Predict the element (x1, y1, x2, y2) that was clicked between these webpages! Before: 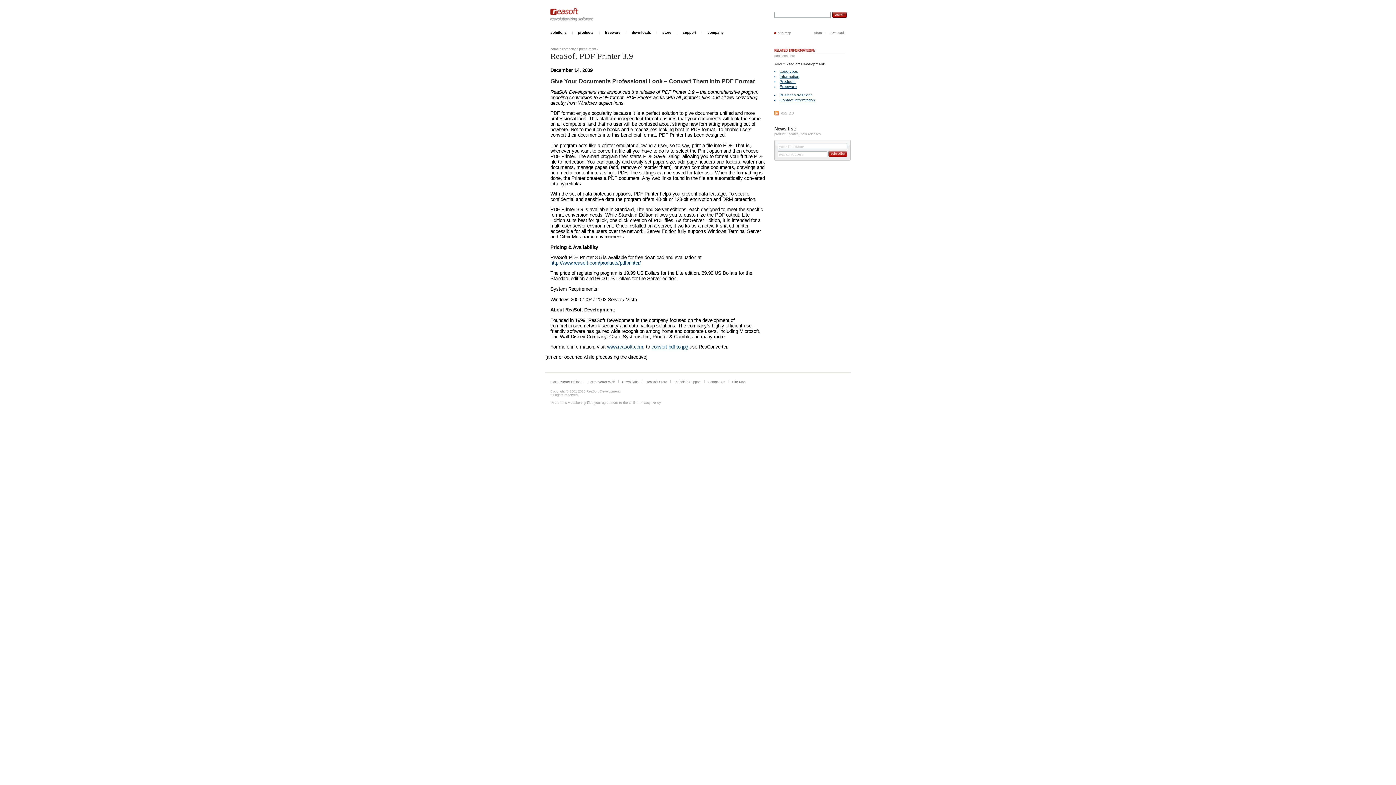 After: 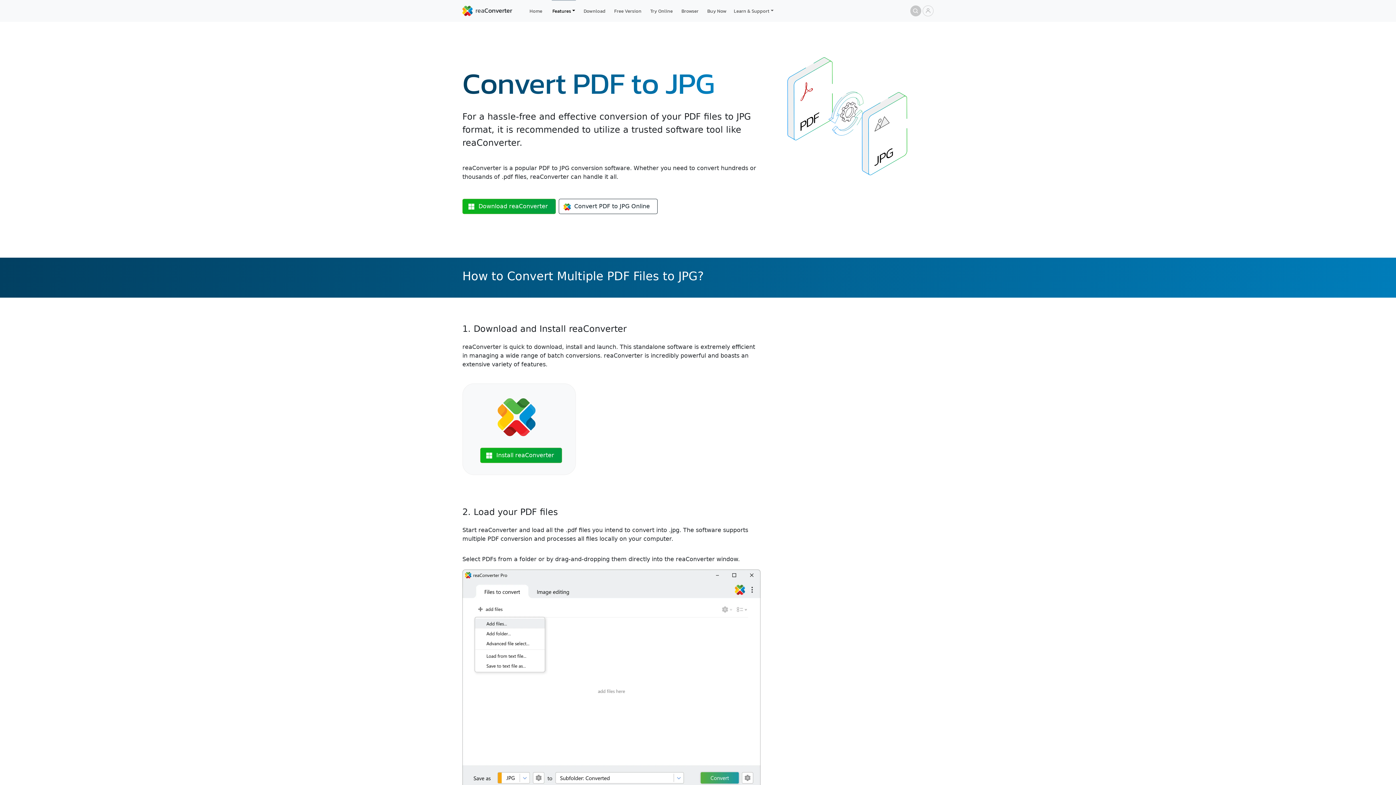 Action: bbox: (651, 344, 688, 349) label: convert pdf to jpg